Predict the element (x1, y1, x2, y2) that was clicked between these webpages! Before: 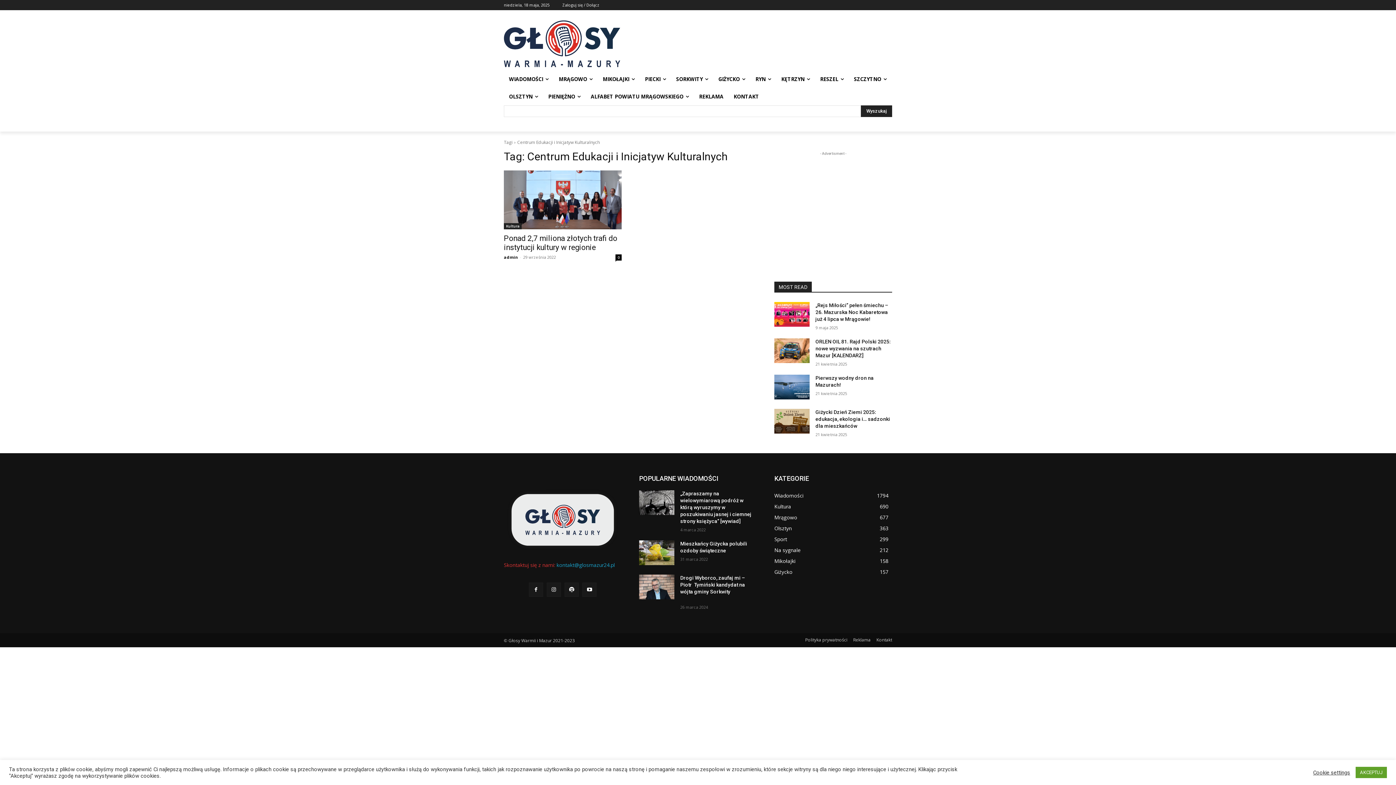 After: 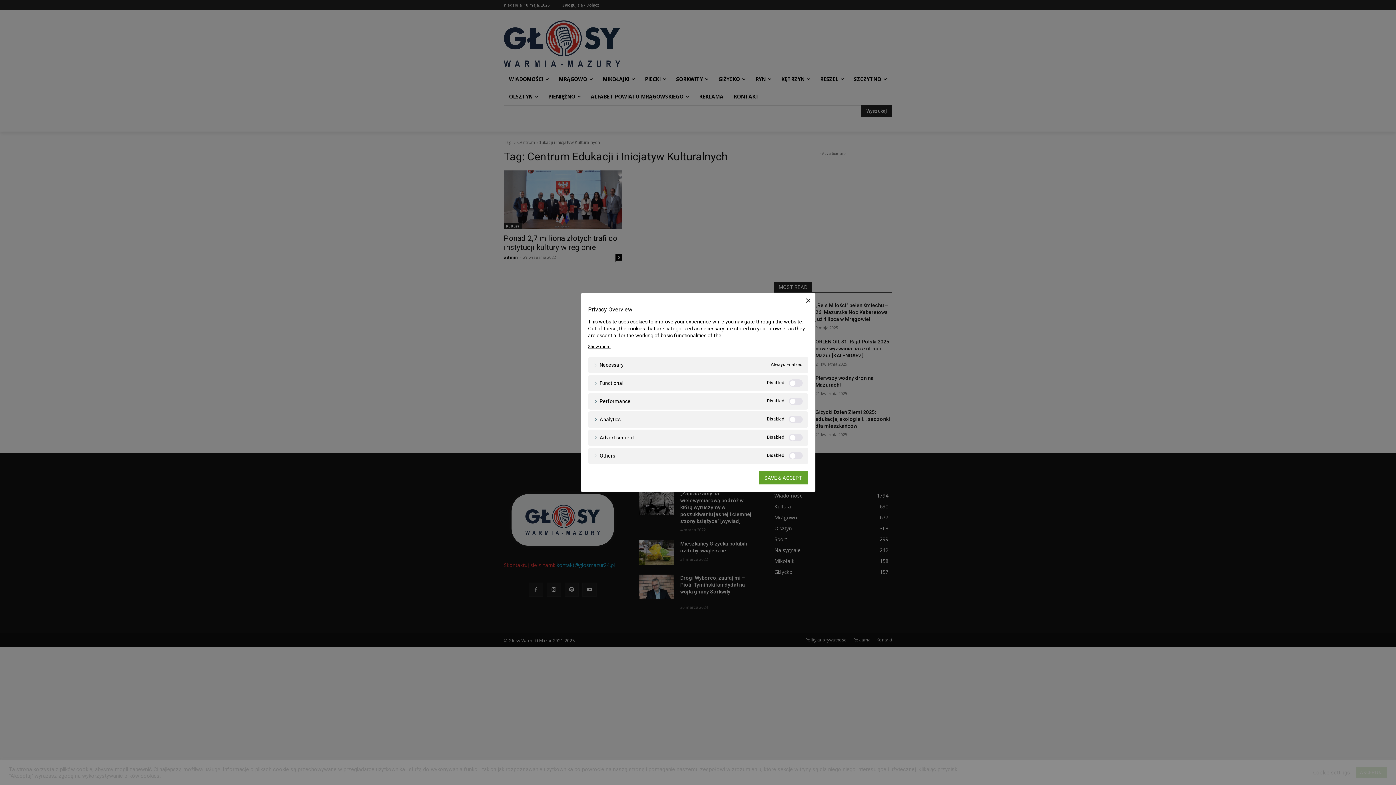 Action: label: Cookie settings bbox: (1313, 769, 1350, 776)